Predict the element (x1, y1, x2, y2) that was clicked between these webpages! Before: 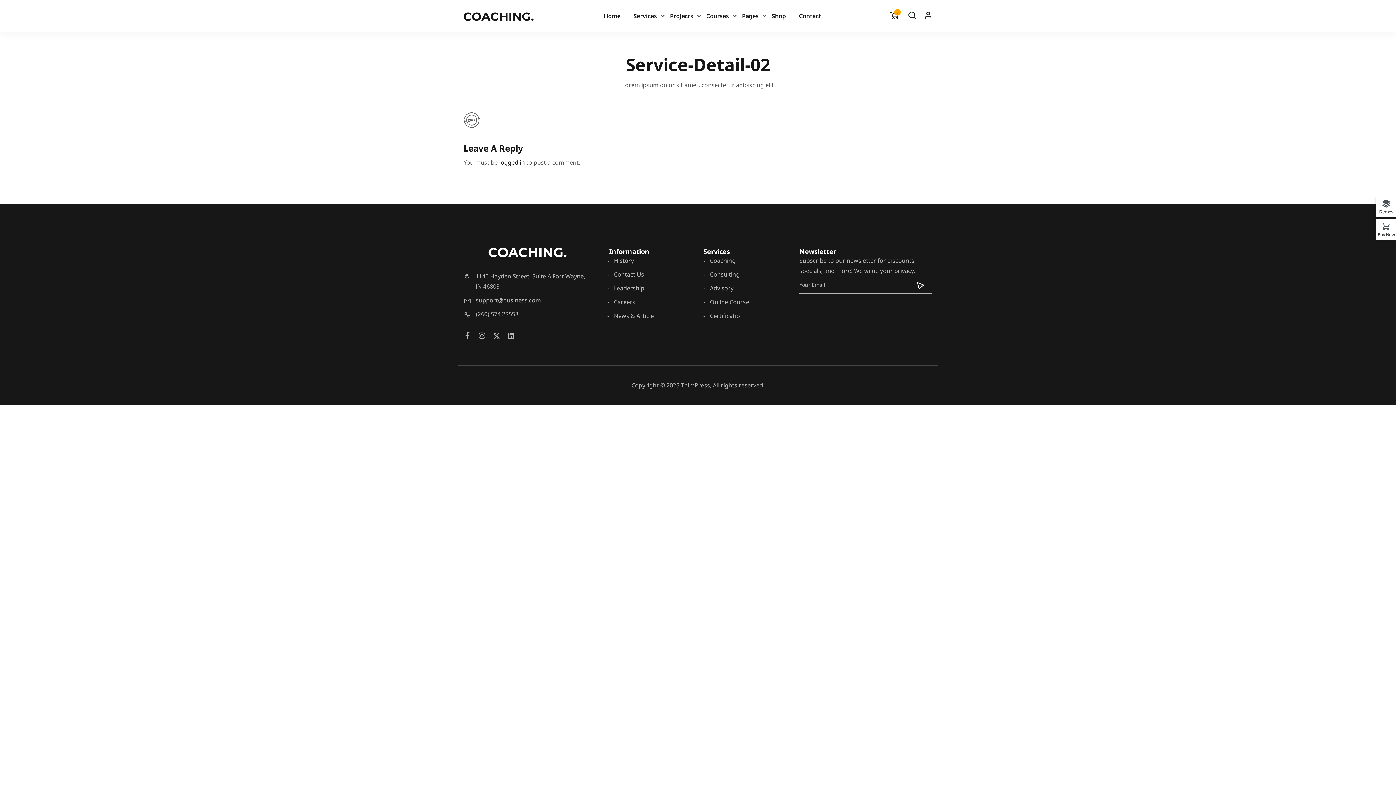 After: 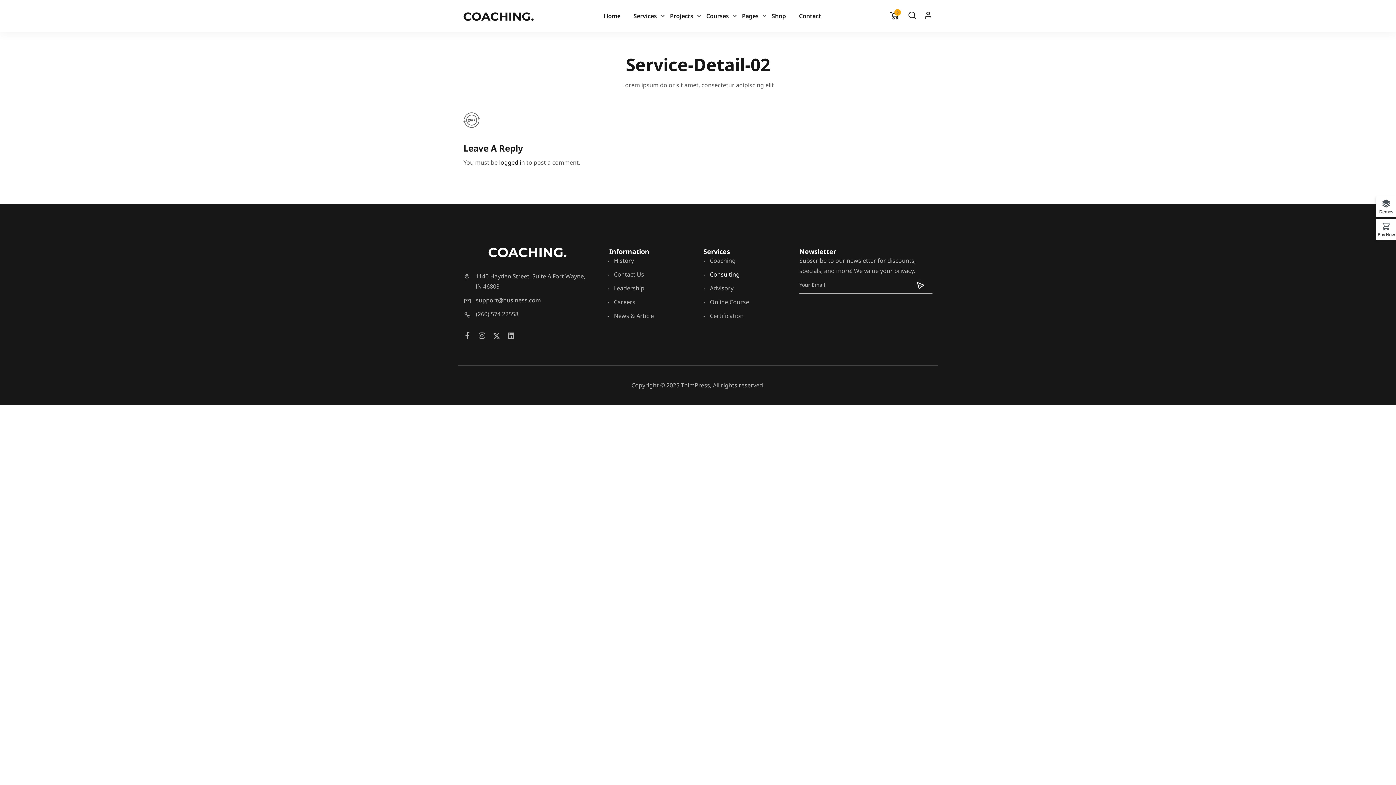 Action: bbox: (703, 270, 739, 278) label:  Consulting